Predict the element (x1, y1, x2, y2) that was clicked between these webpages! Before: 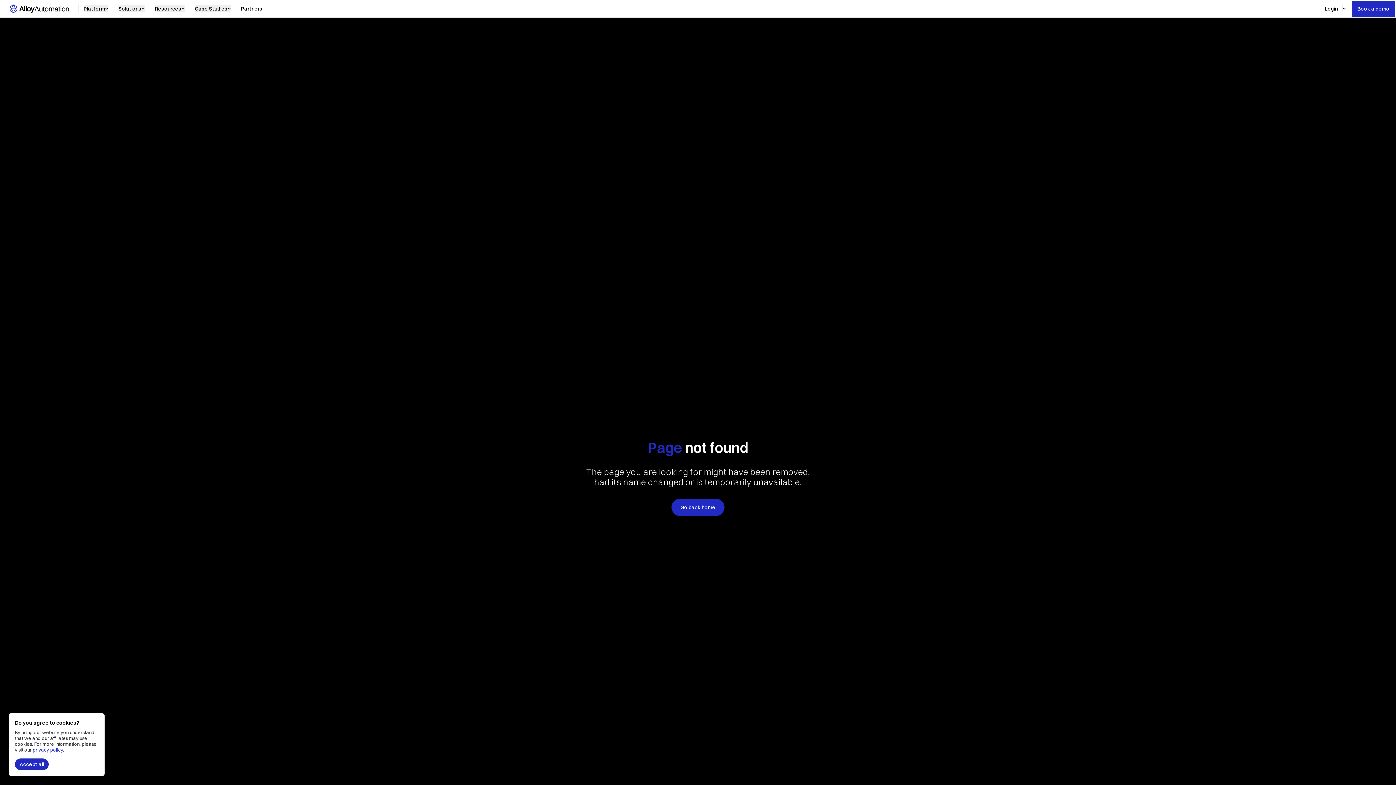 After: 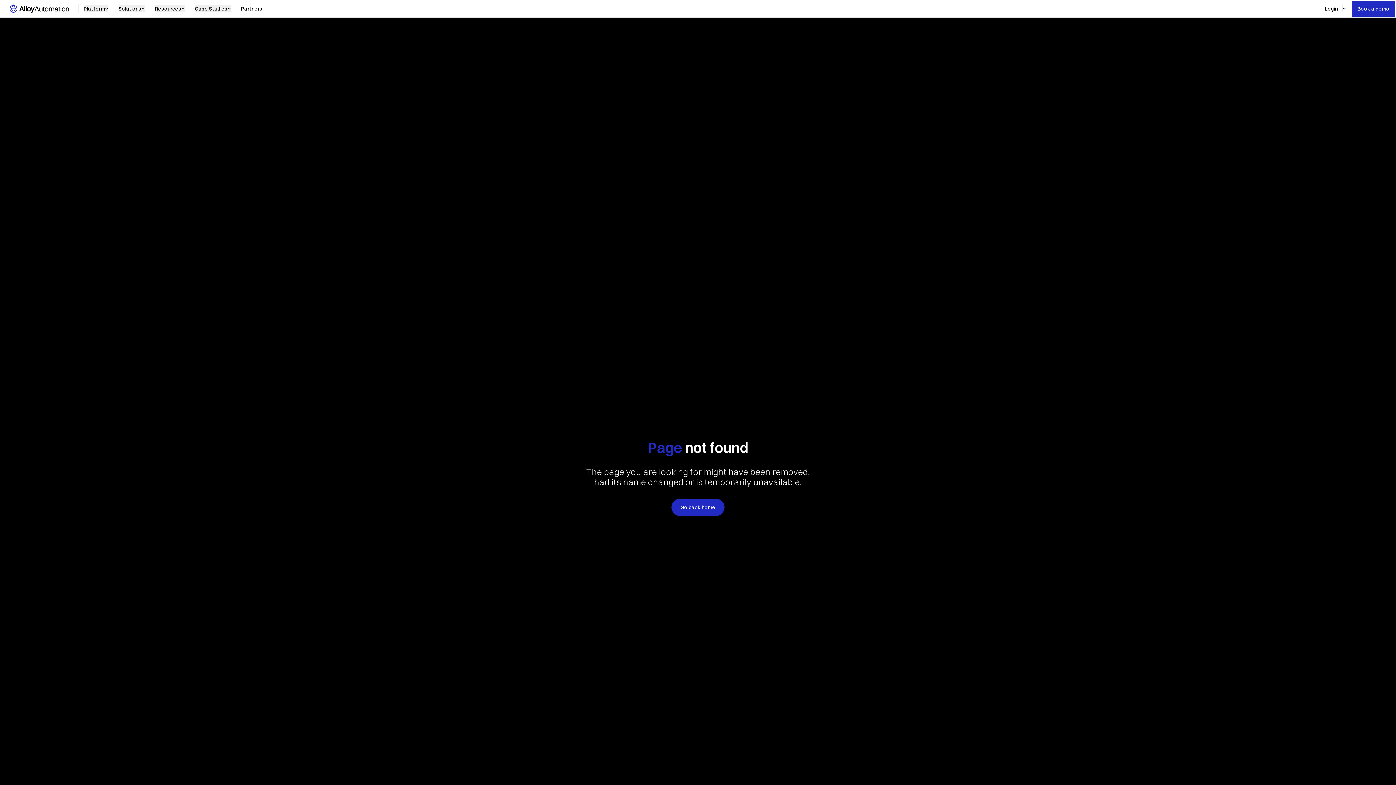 Action: bbox: (14, 758, 48, 770) label: Accept all